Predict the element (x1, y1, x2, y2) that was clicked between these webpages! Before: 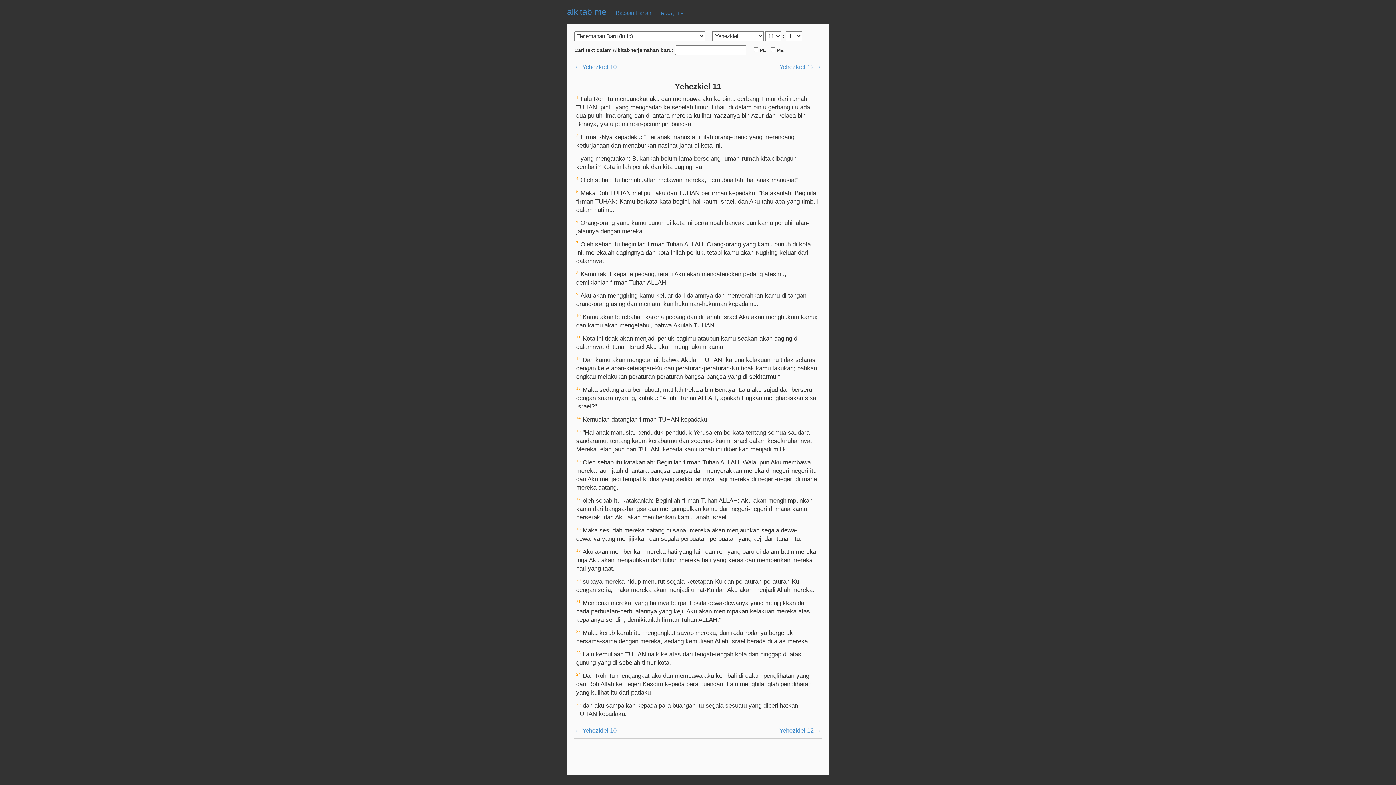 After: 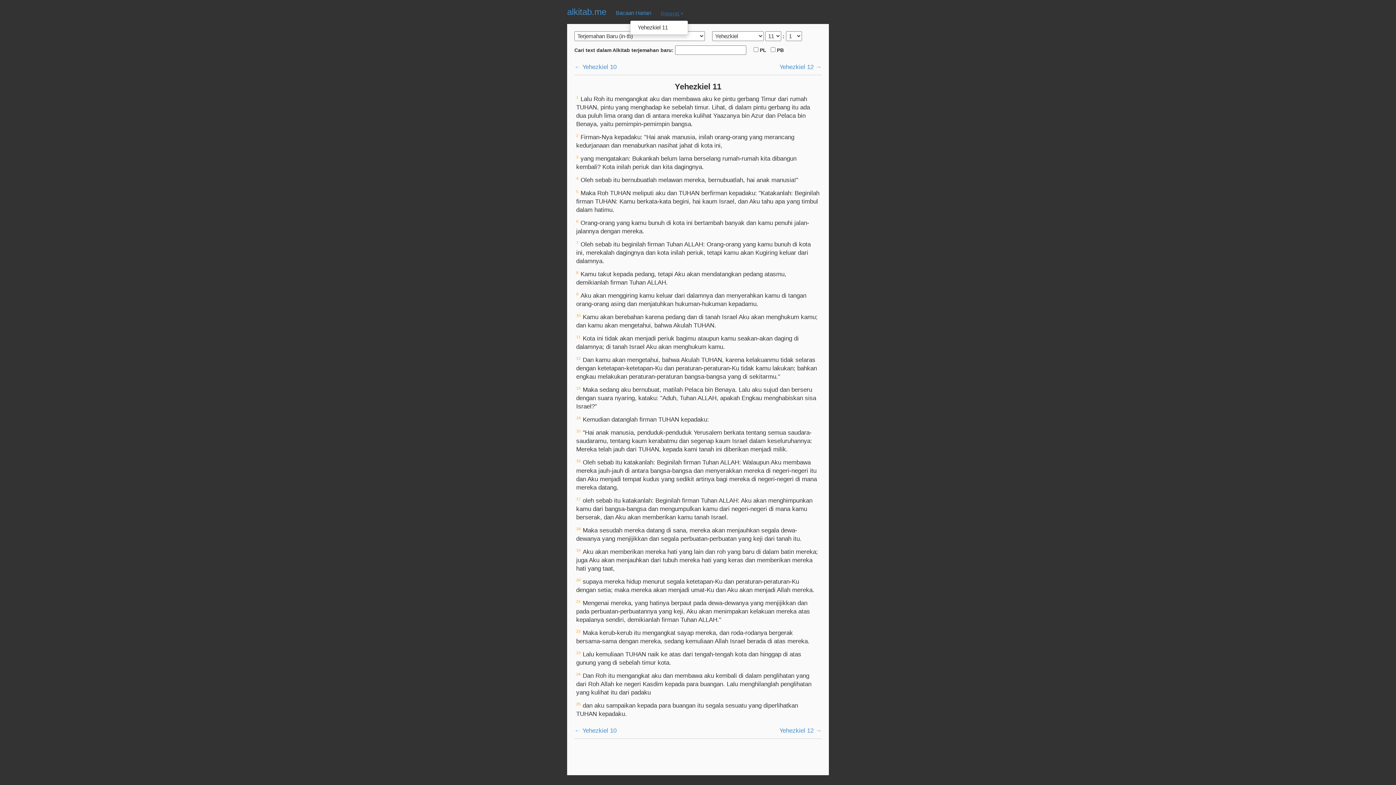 Action: bbox: (656, 7, 688, 19) label: Riwayat 